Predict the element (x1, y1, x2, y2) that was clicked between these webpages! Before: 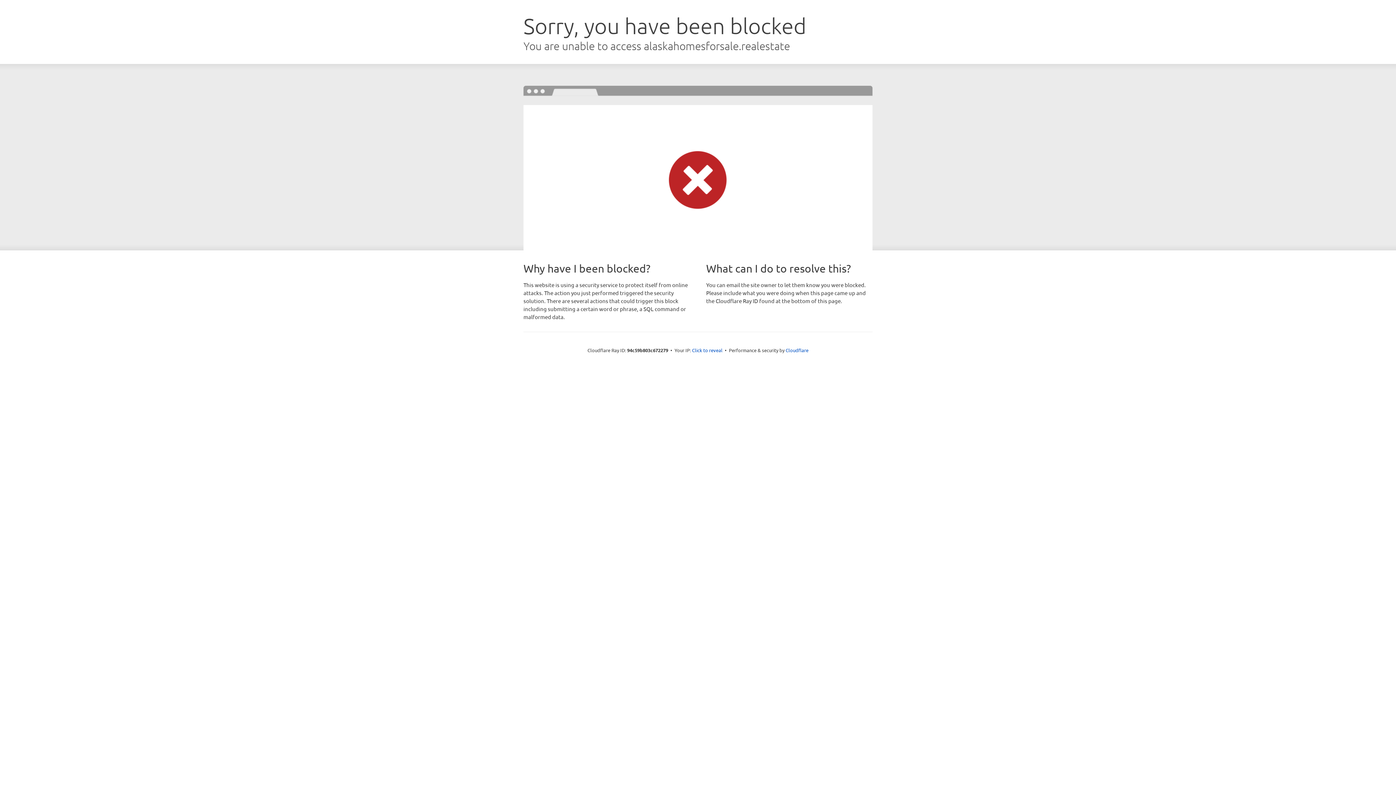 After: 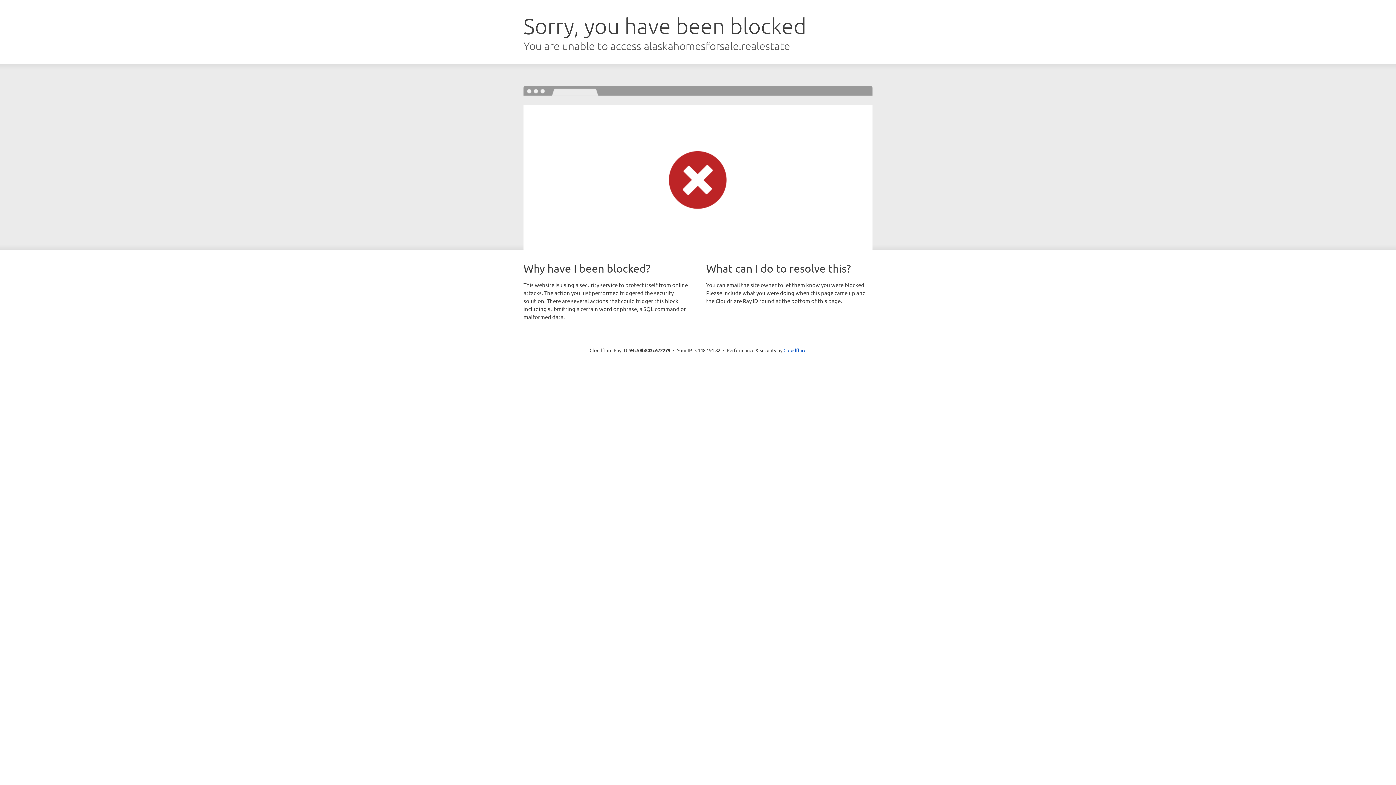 Action: bbox: (692, 346, 722, 353) label: Click to reveal